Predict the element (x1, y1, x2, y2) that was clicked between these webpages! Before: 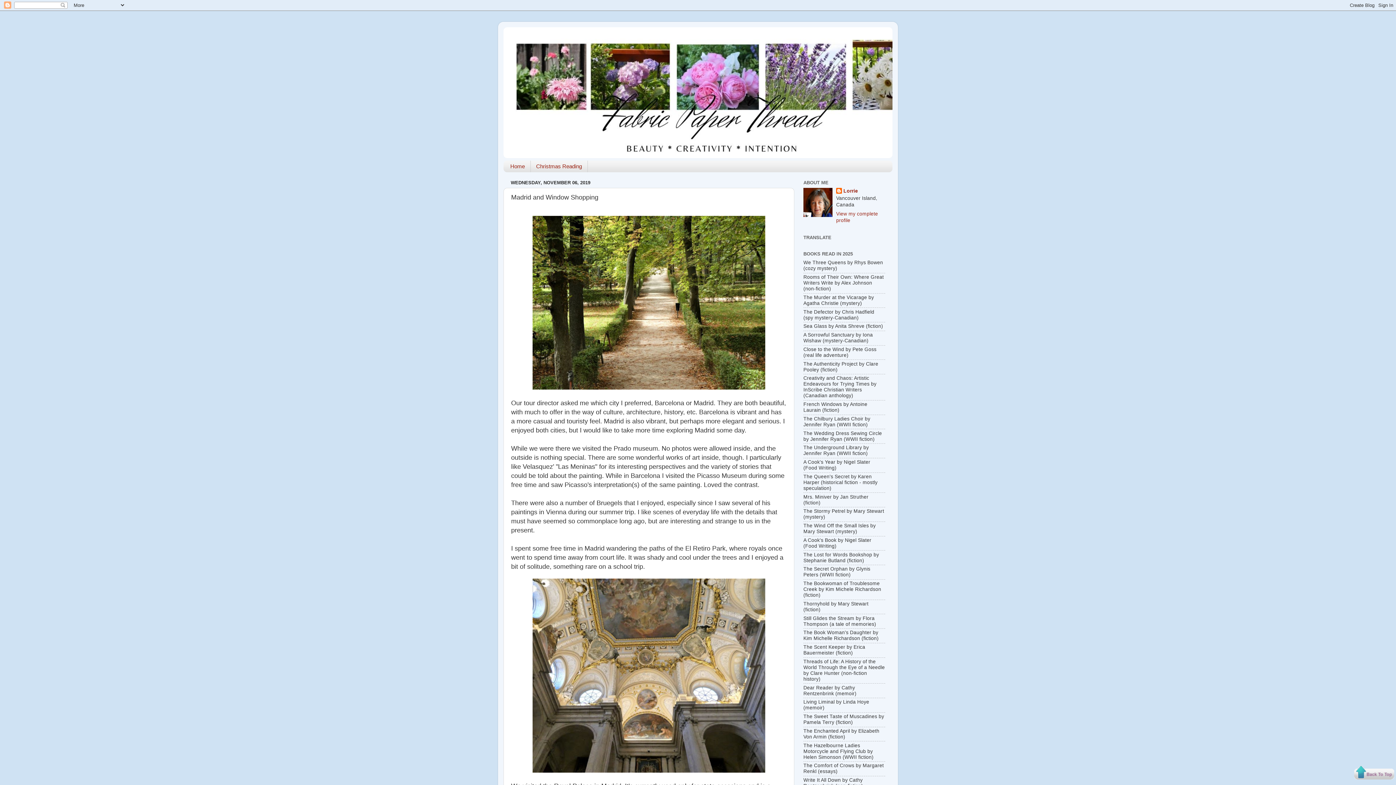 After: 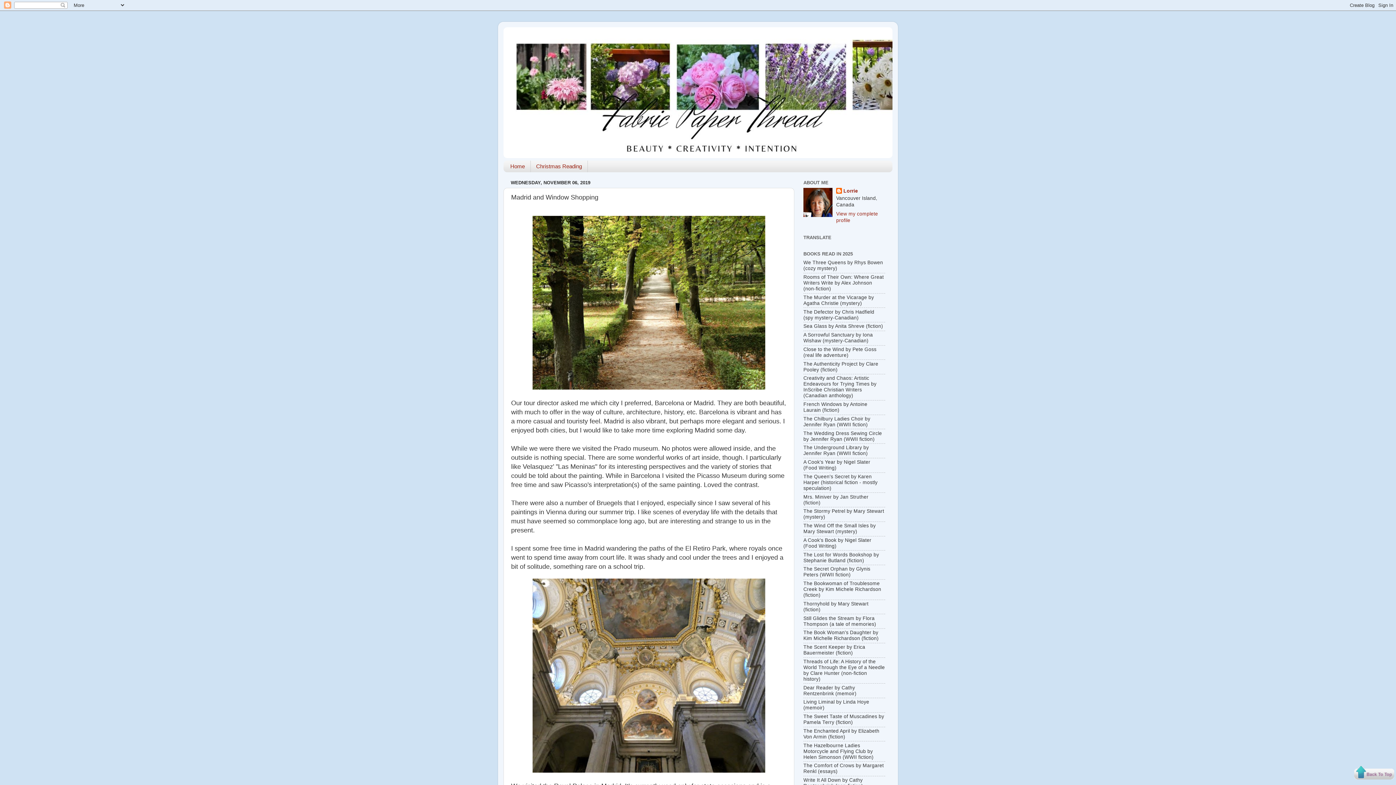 Action: bbox: (1354, 765, 1394, 781)